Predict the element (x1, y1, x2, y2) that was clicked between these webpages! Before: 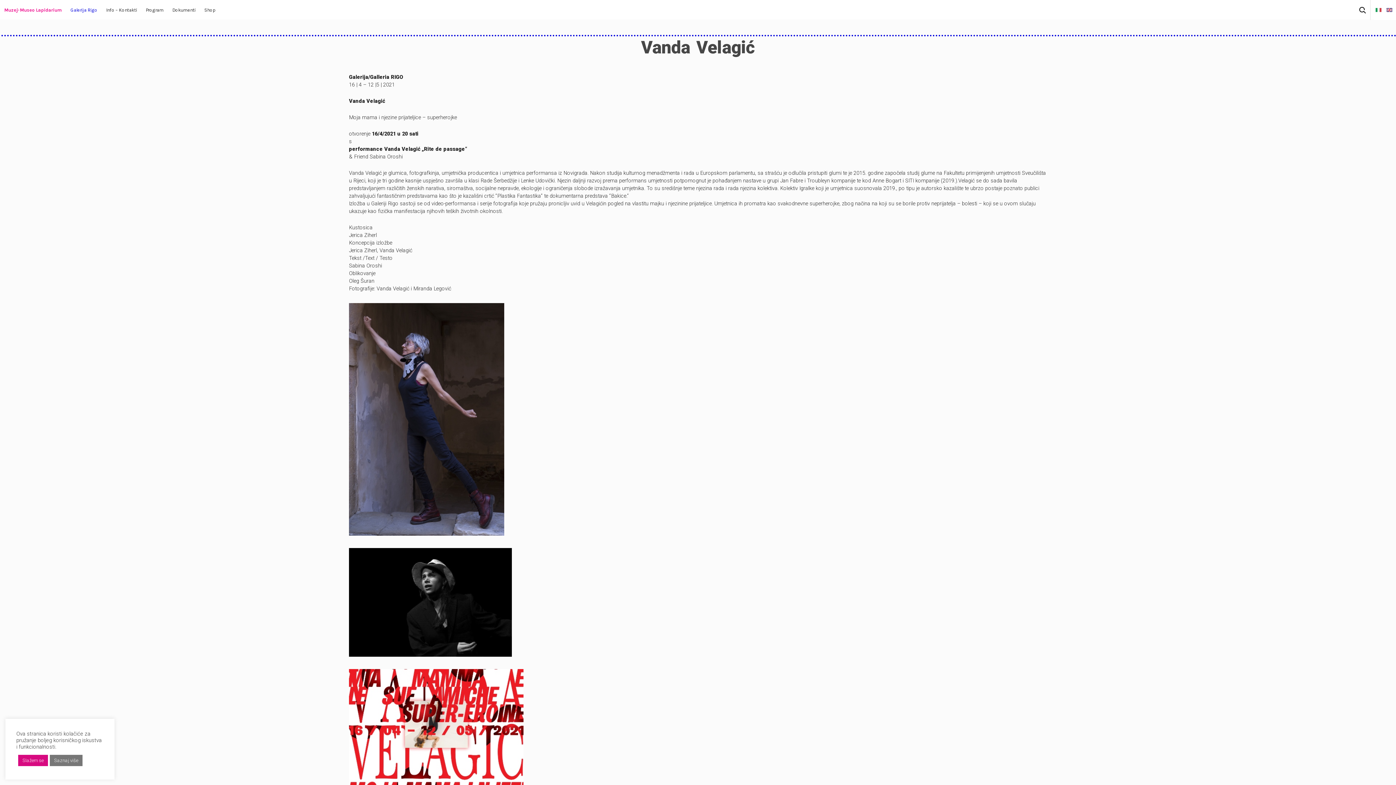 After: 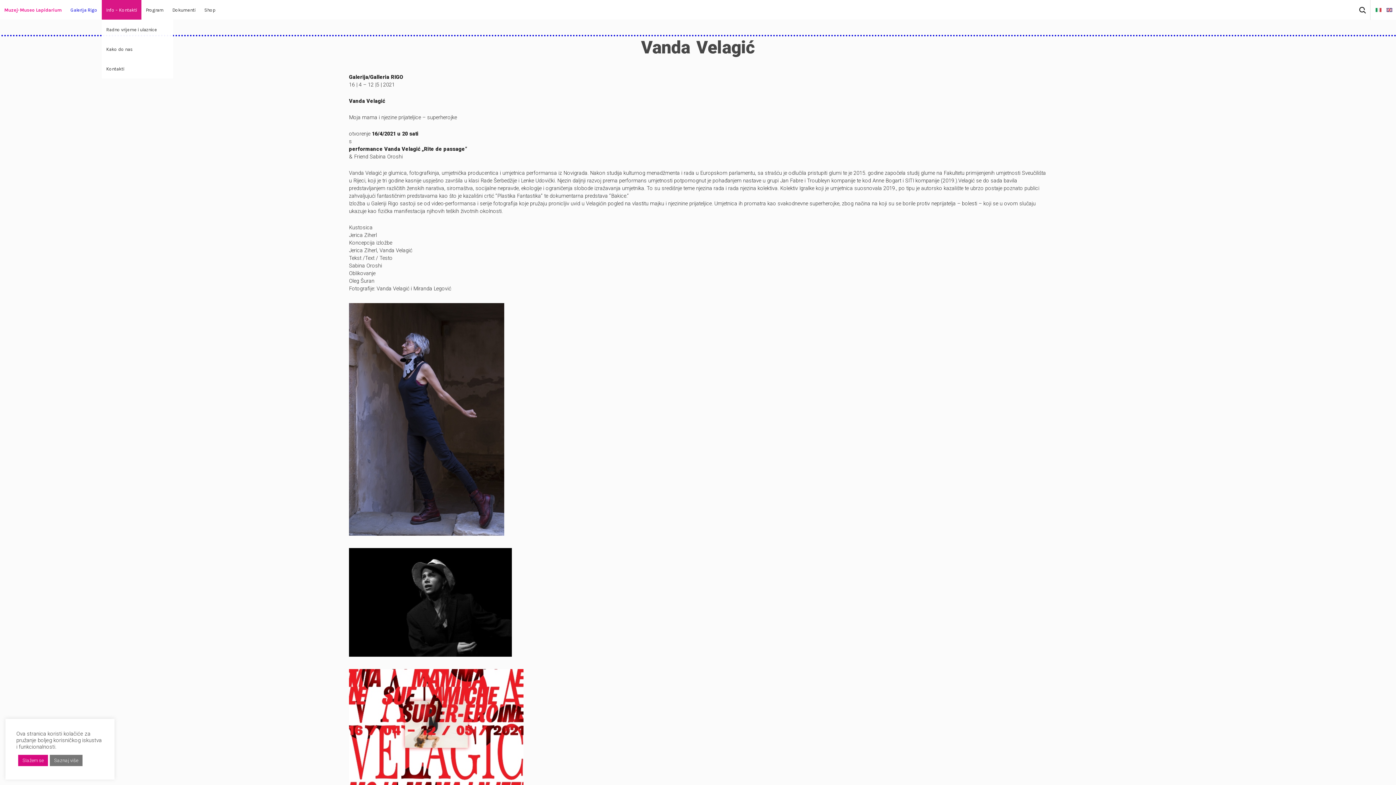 Action: bbox: (101, 0, 141, 19) label: Info – Kontakti